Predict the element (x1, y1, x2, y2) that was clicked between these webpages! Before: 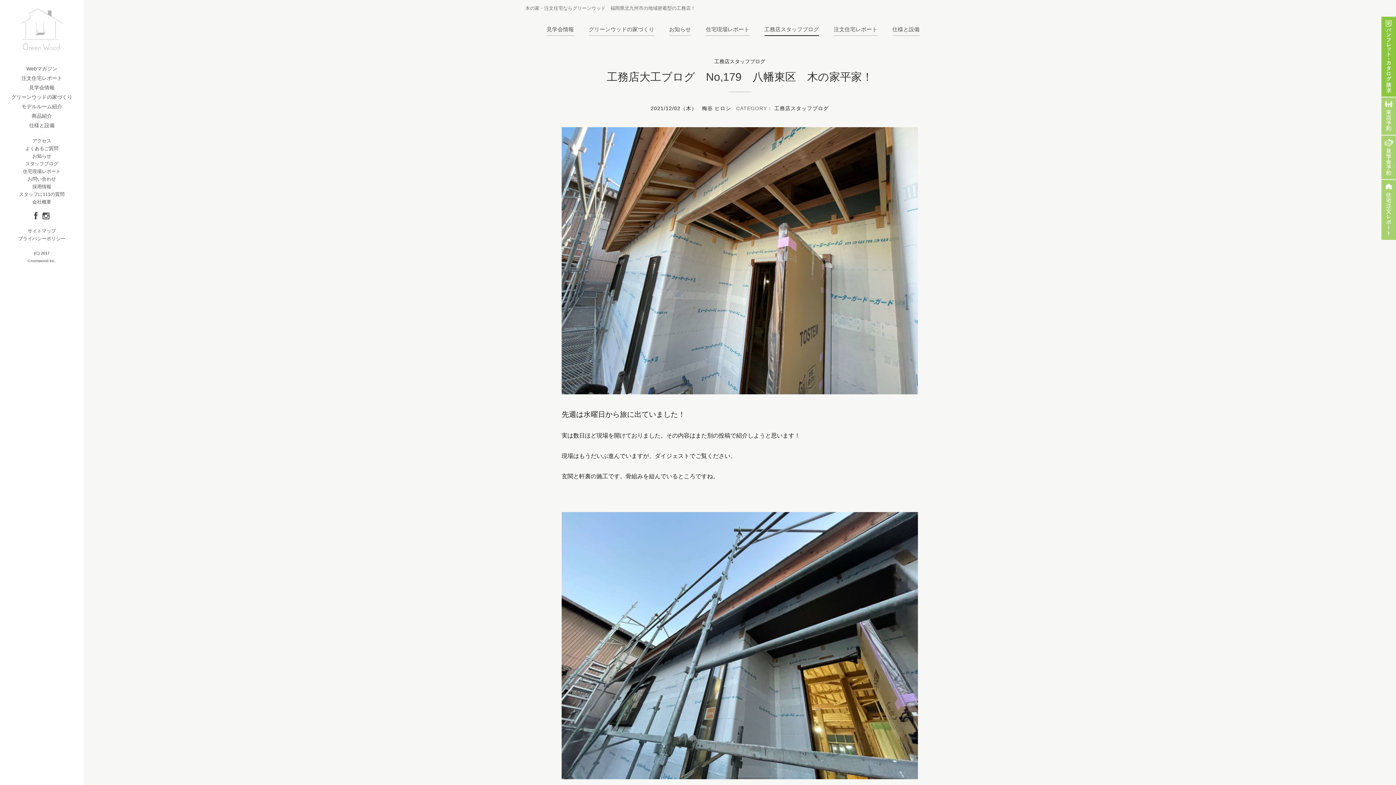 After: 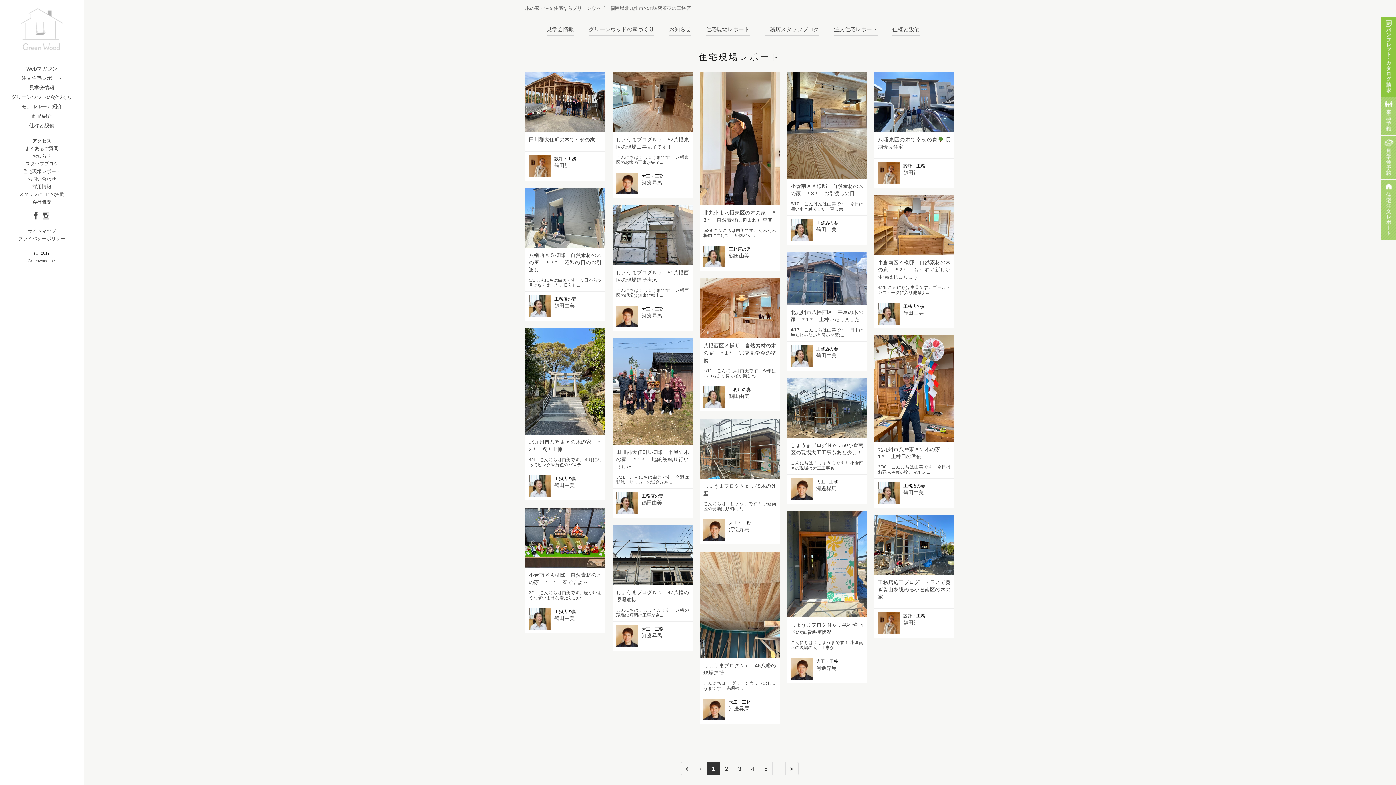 Action: bbox: (22, 168, 60, 174) label: 住宅現場レポート